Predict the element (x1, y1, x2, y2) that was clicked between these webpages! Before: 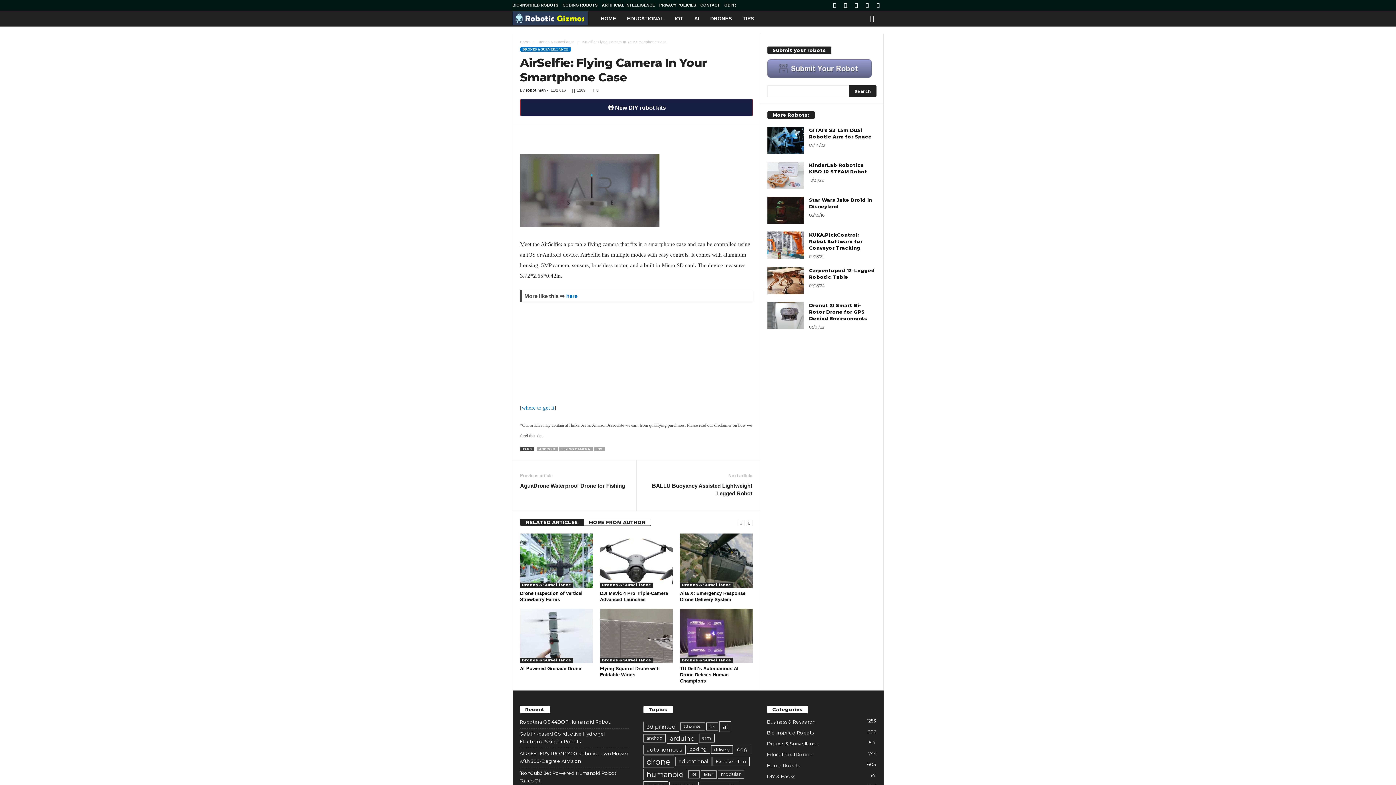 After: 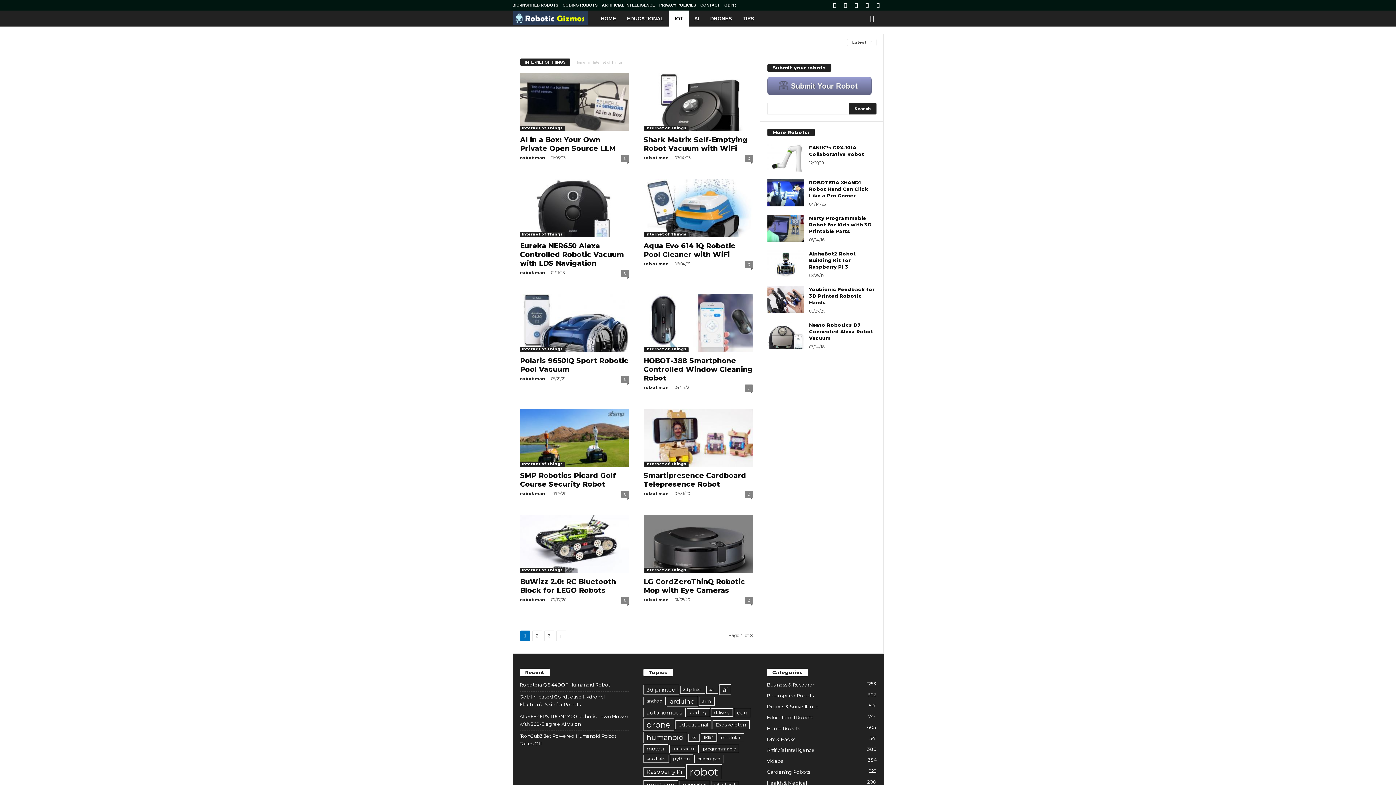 Action: bbox: (669, 10, 689, 26) label: IOT